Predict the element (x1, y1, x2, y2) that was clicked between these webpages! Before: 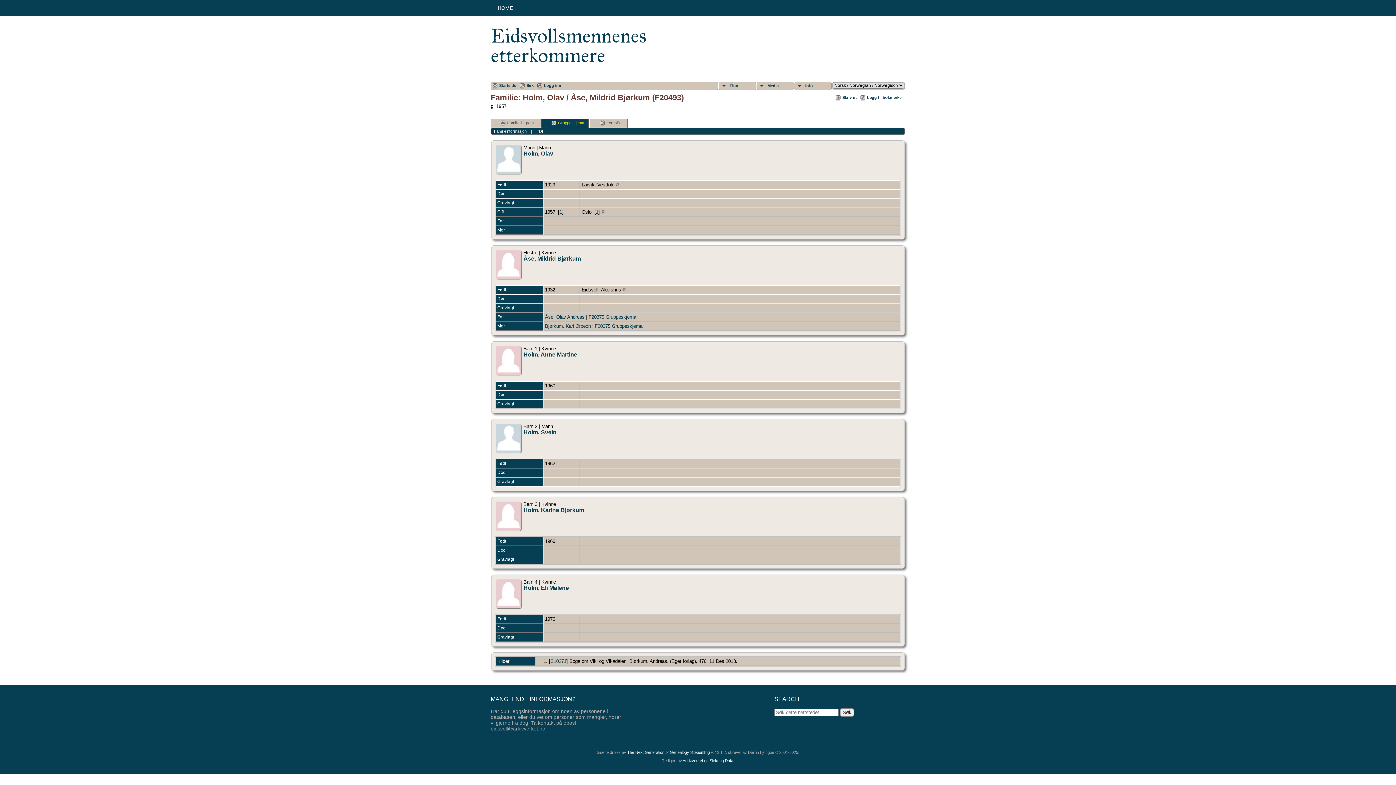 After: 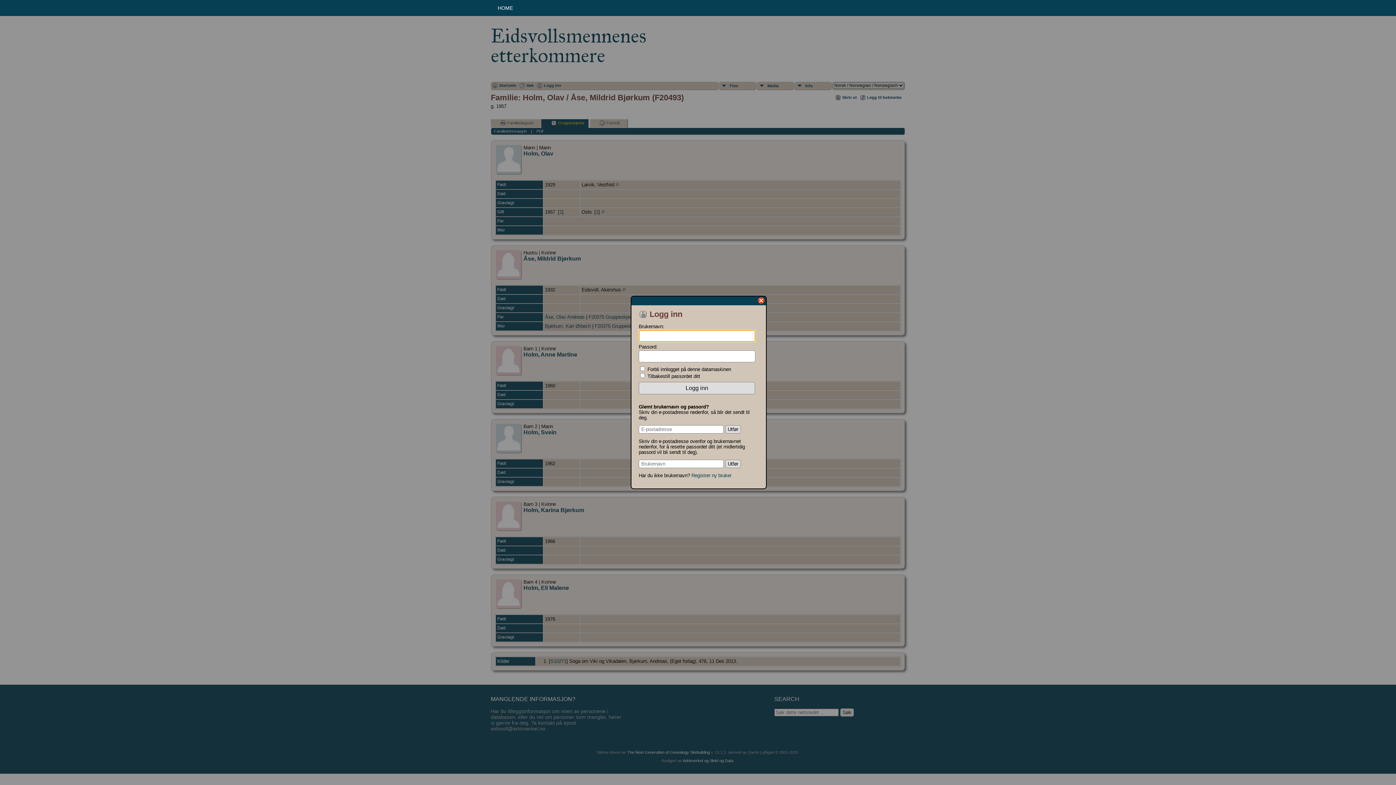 Action: label: Logg inn bbox: (537, 83, 561, 88)